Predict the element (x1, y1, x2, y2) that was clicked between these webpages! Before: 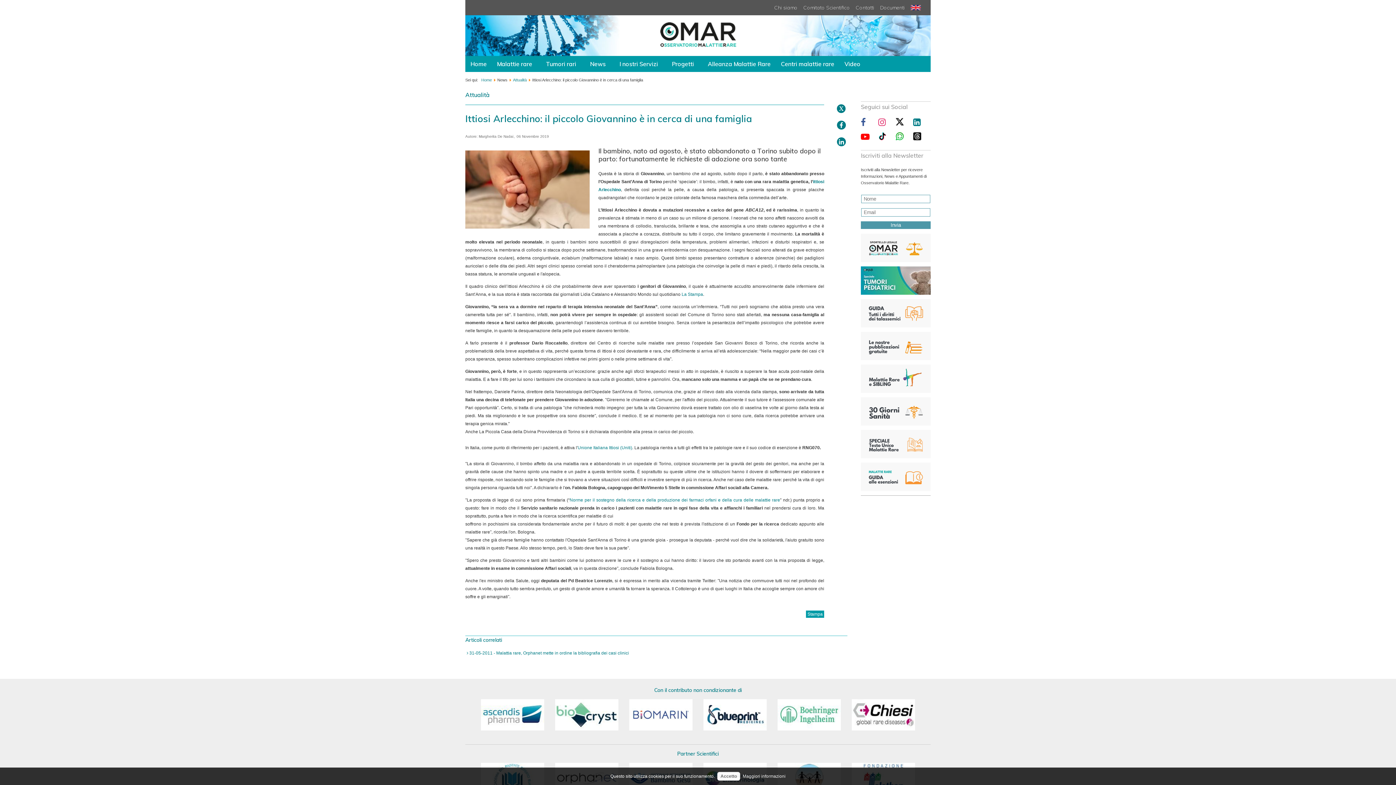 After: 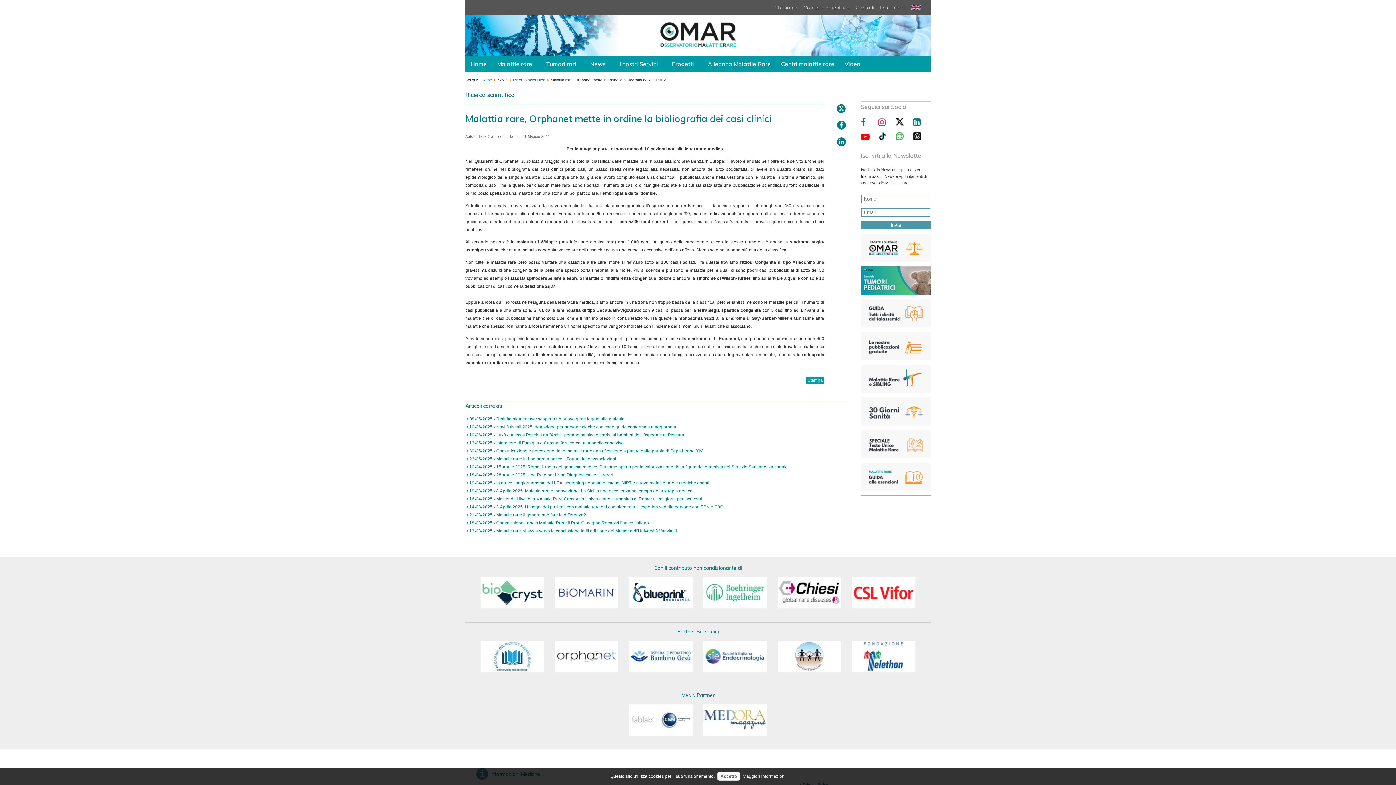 Action: bbox: (466, 650, 629, 656) label:  31-05-2011 - Malattia rare, Orphanet mette in ordine la bibliografia dei casi clinici